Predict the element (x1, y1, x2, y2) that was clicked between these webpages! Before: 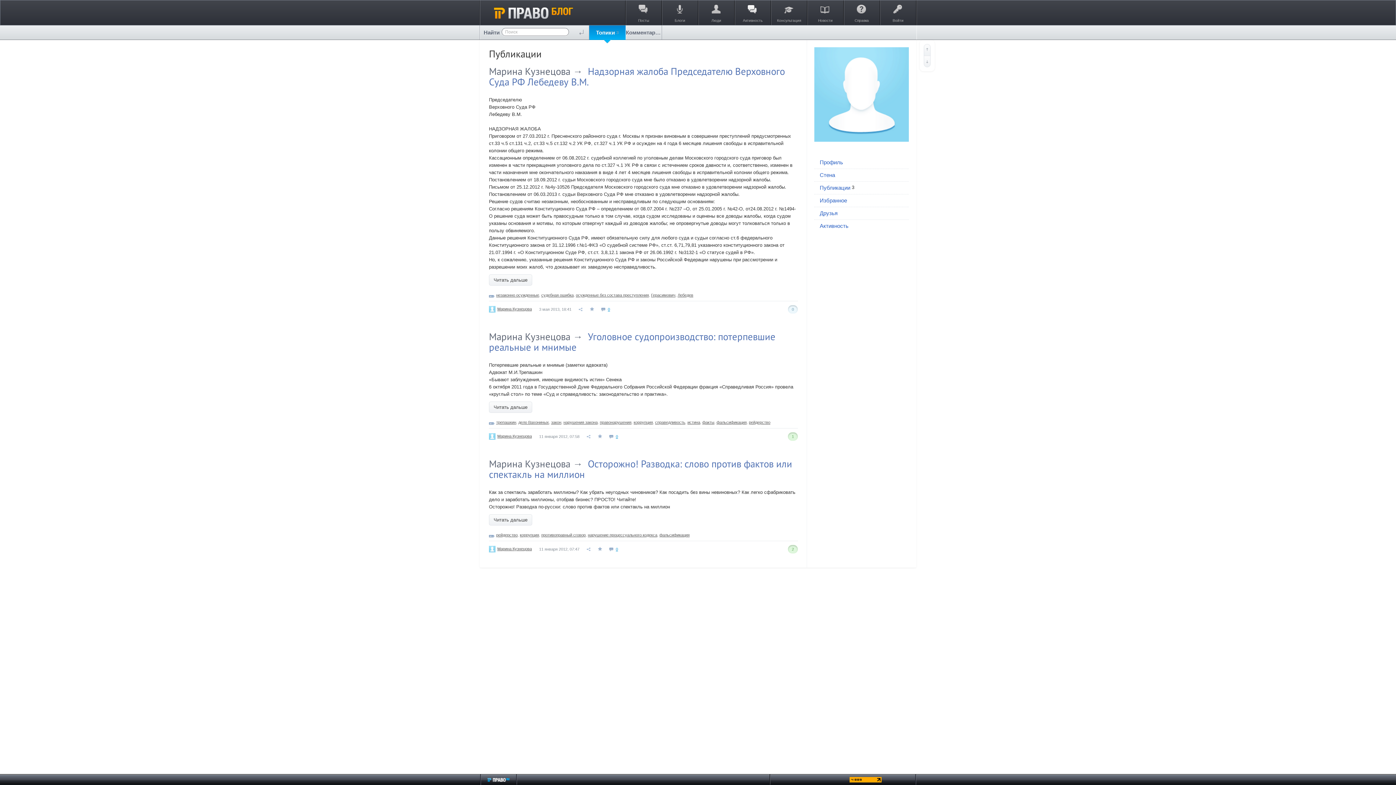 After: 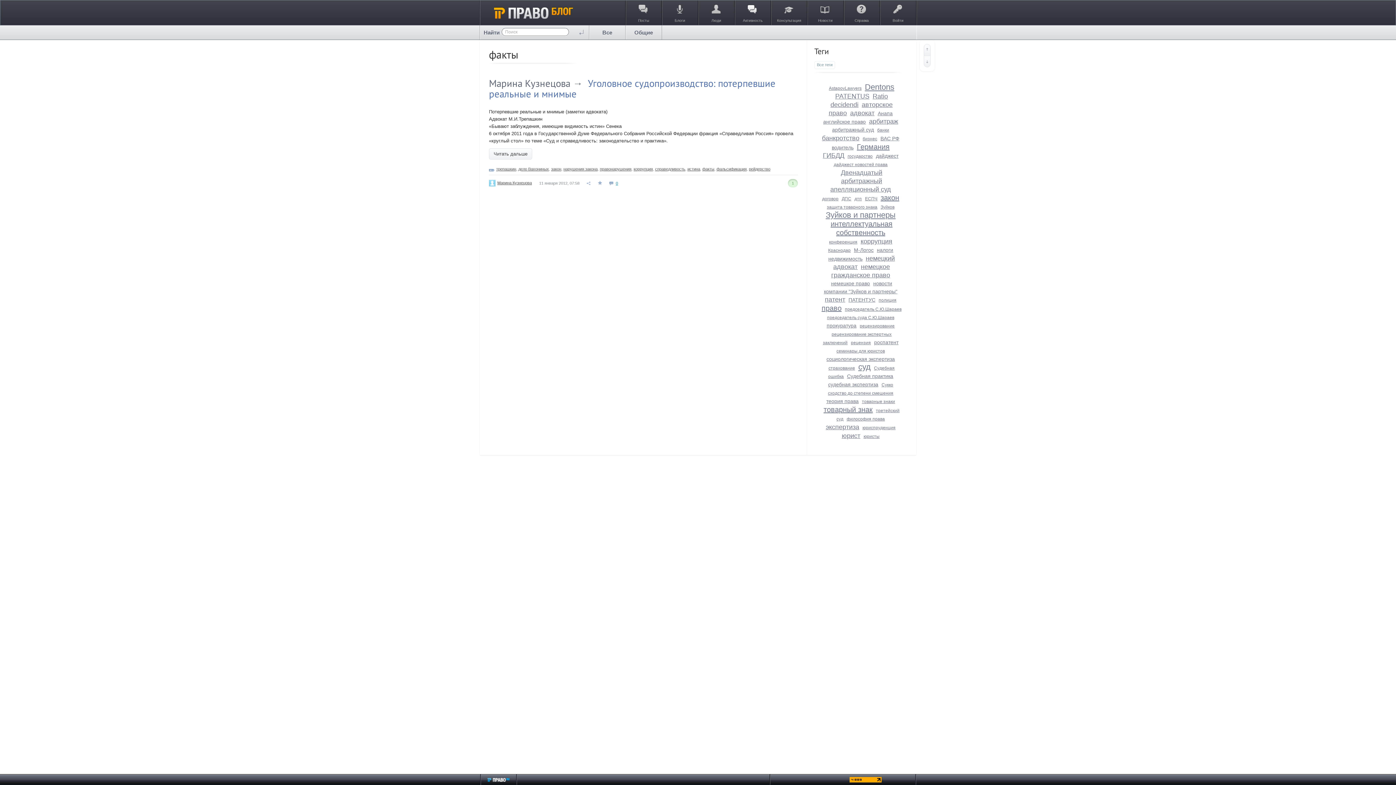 Action: bbox: (702, 420, 714, 424) label: факты